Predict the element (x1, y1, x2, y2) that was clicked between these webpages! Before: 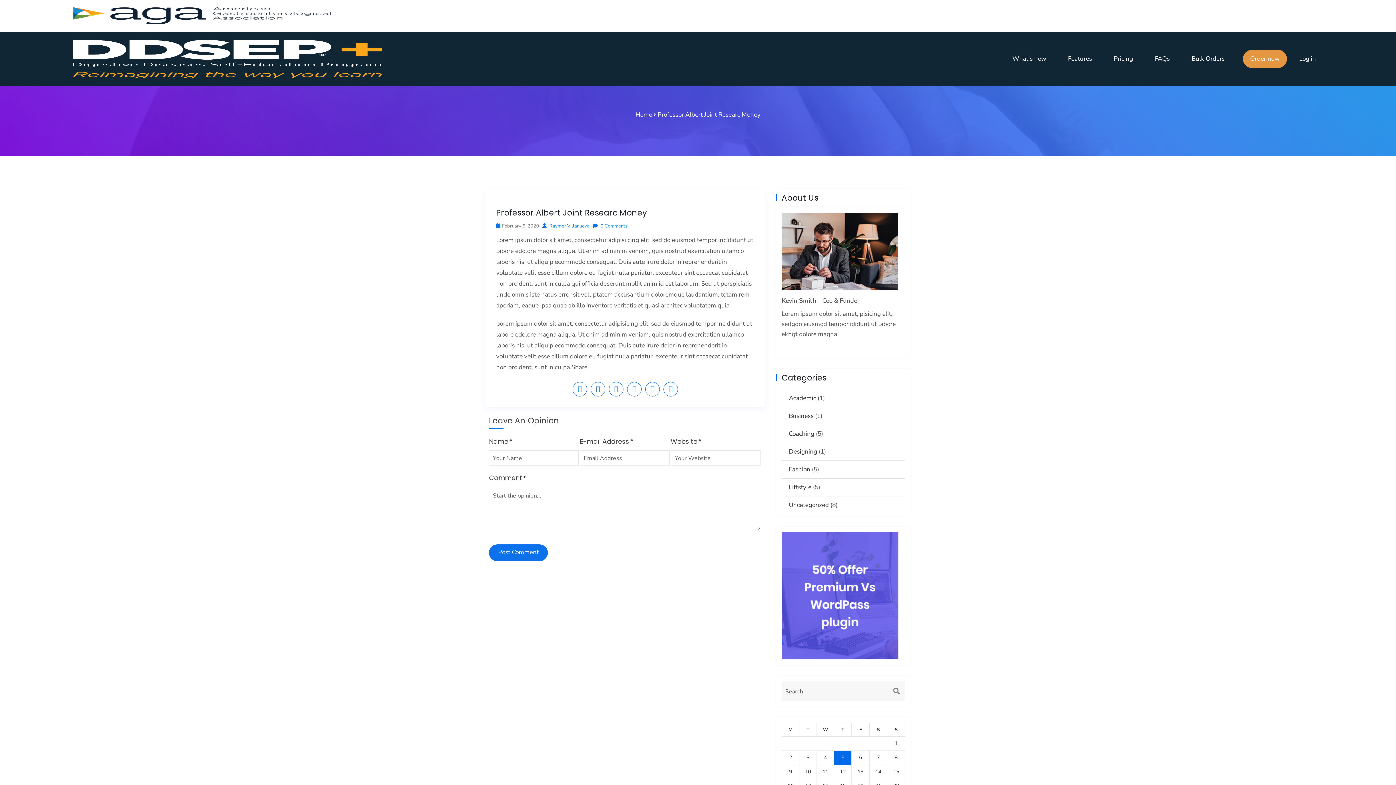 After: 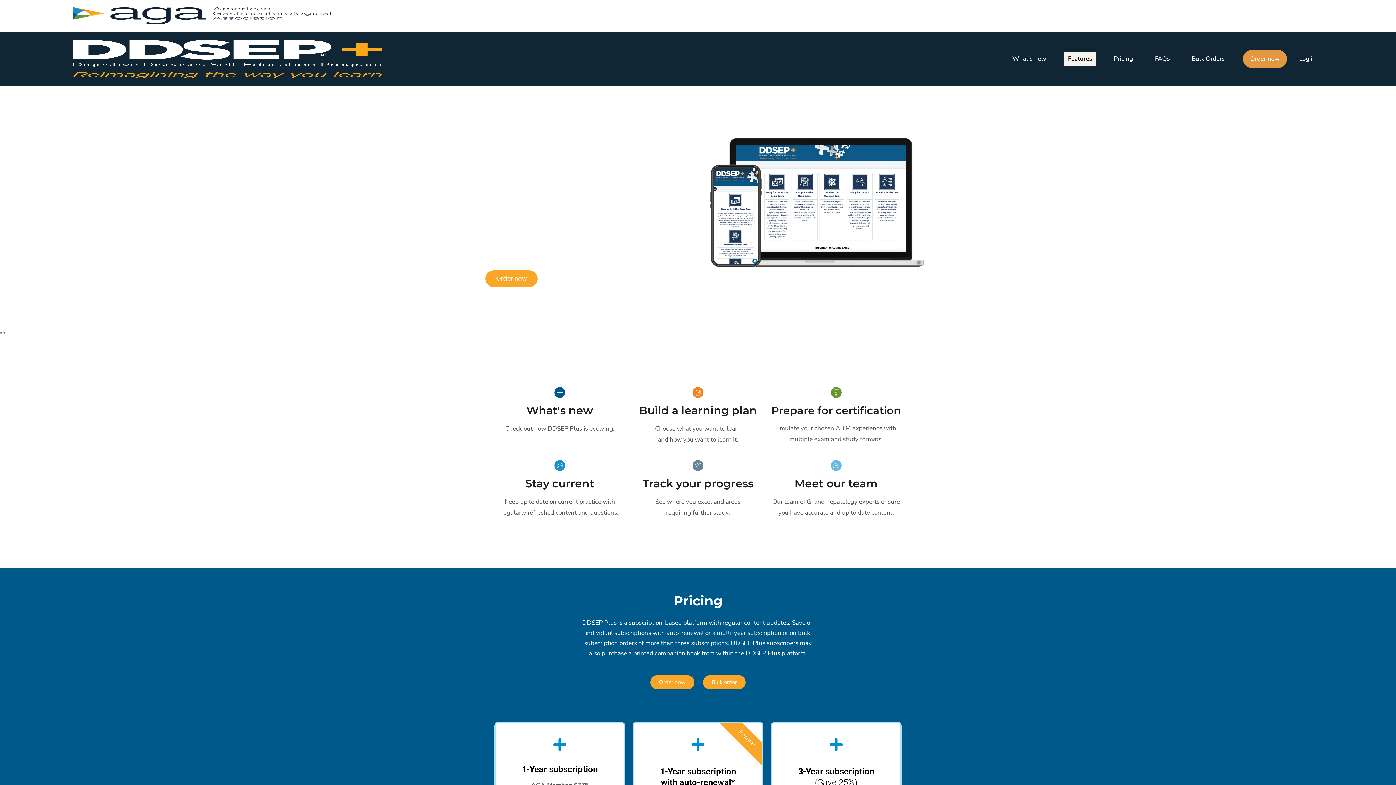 Action: bbox: (69, 38, 384, 78)